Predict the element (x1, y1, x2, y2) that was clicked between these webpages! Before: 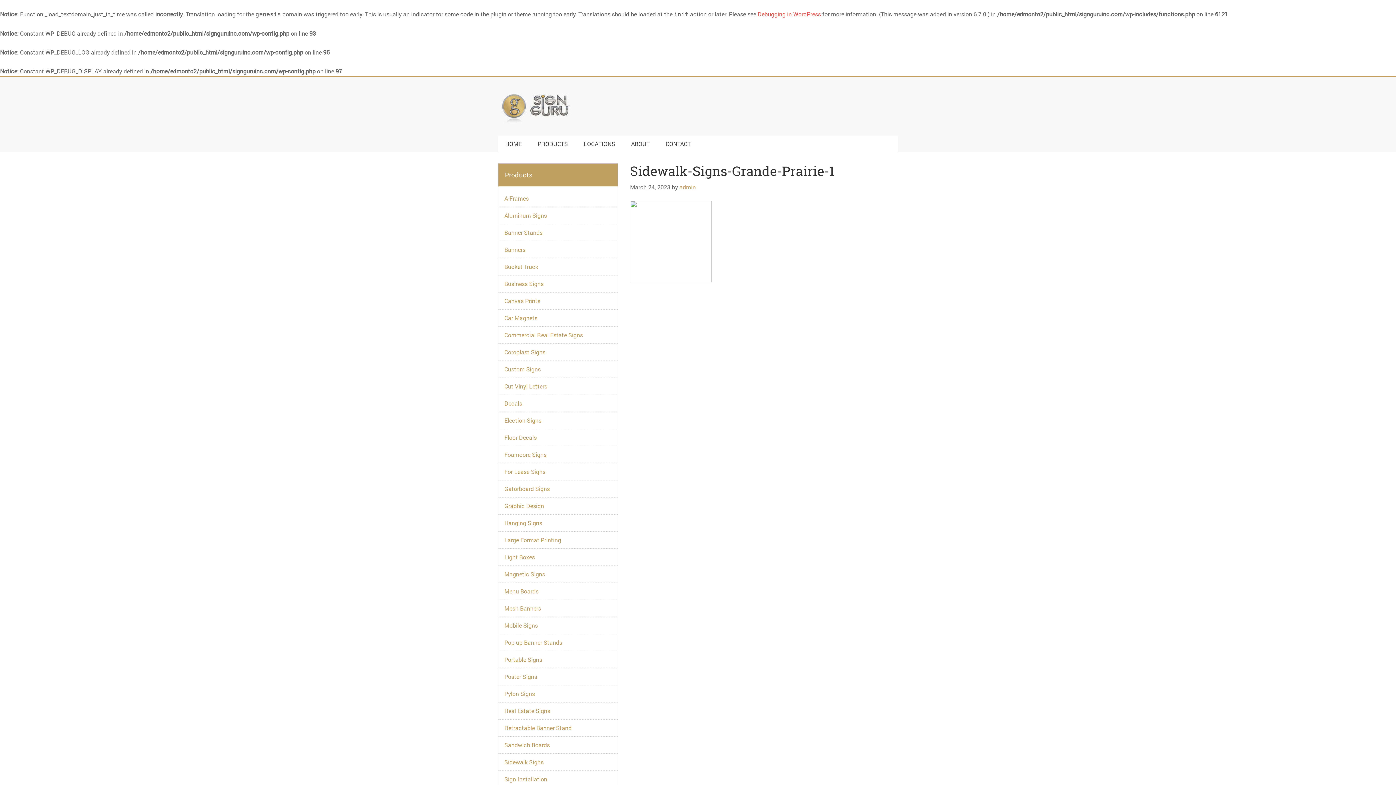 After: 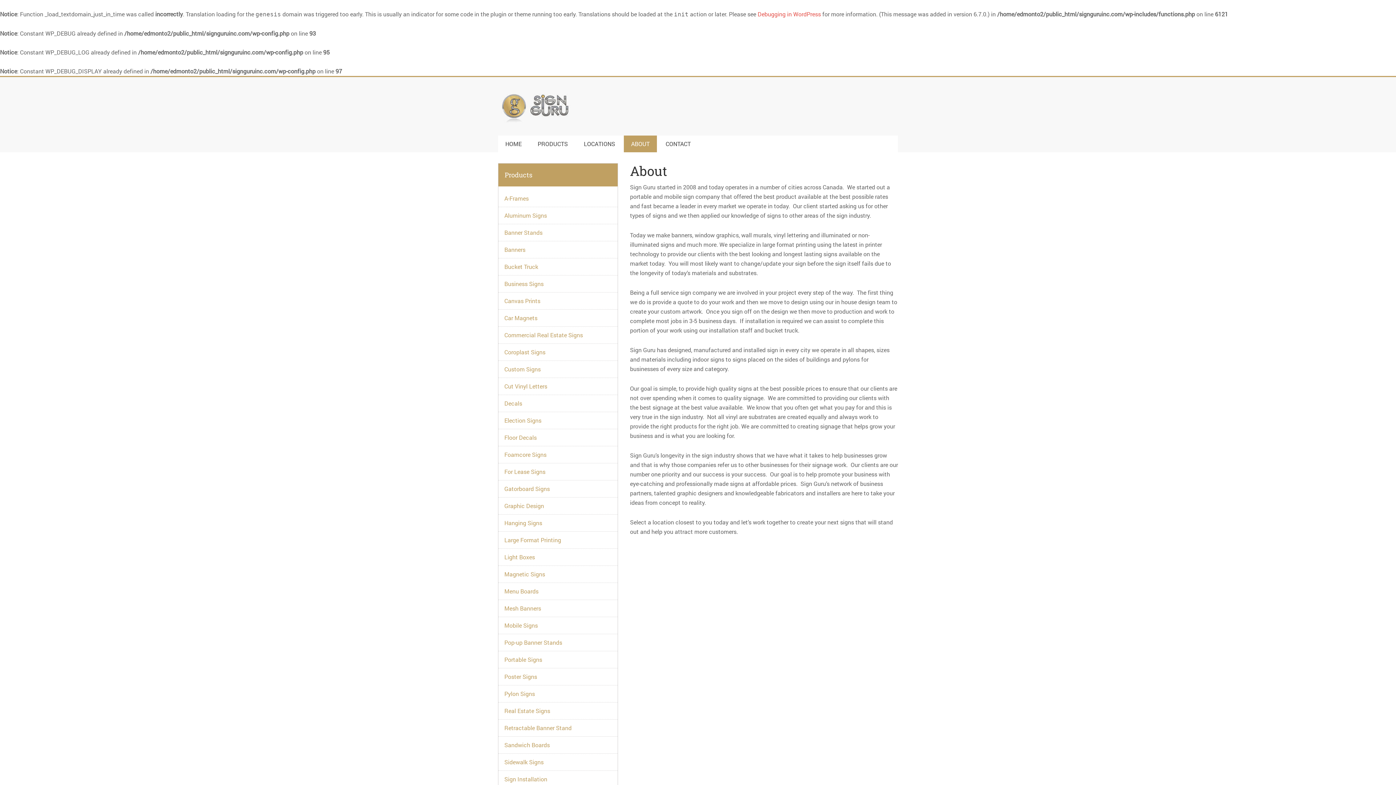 Action: label: ABOUT bbox: (624, 135, 657, 152)